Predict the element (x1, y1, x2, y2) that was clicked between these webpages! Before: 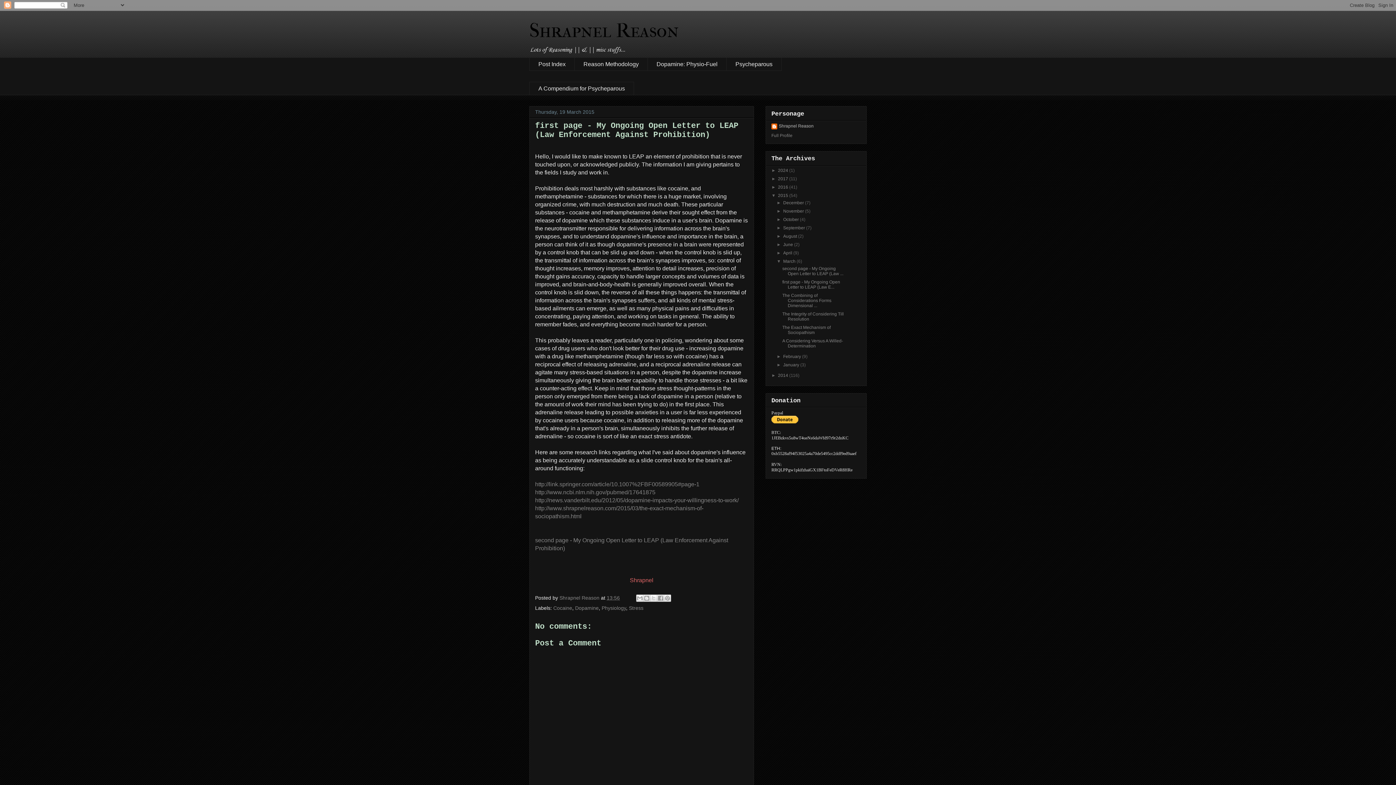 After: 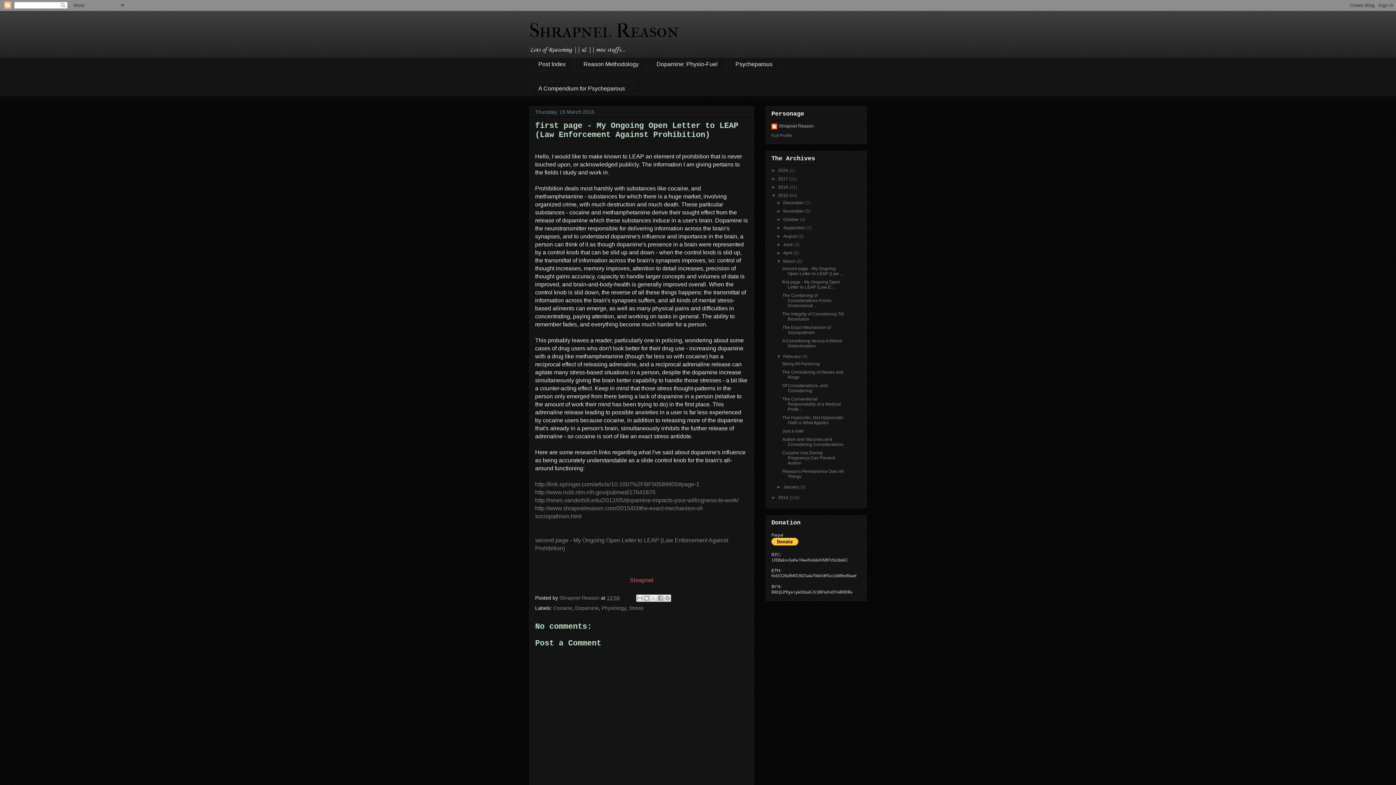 Action: label: ►   bbox: (776, 354, 783, 359)